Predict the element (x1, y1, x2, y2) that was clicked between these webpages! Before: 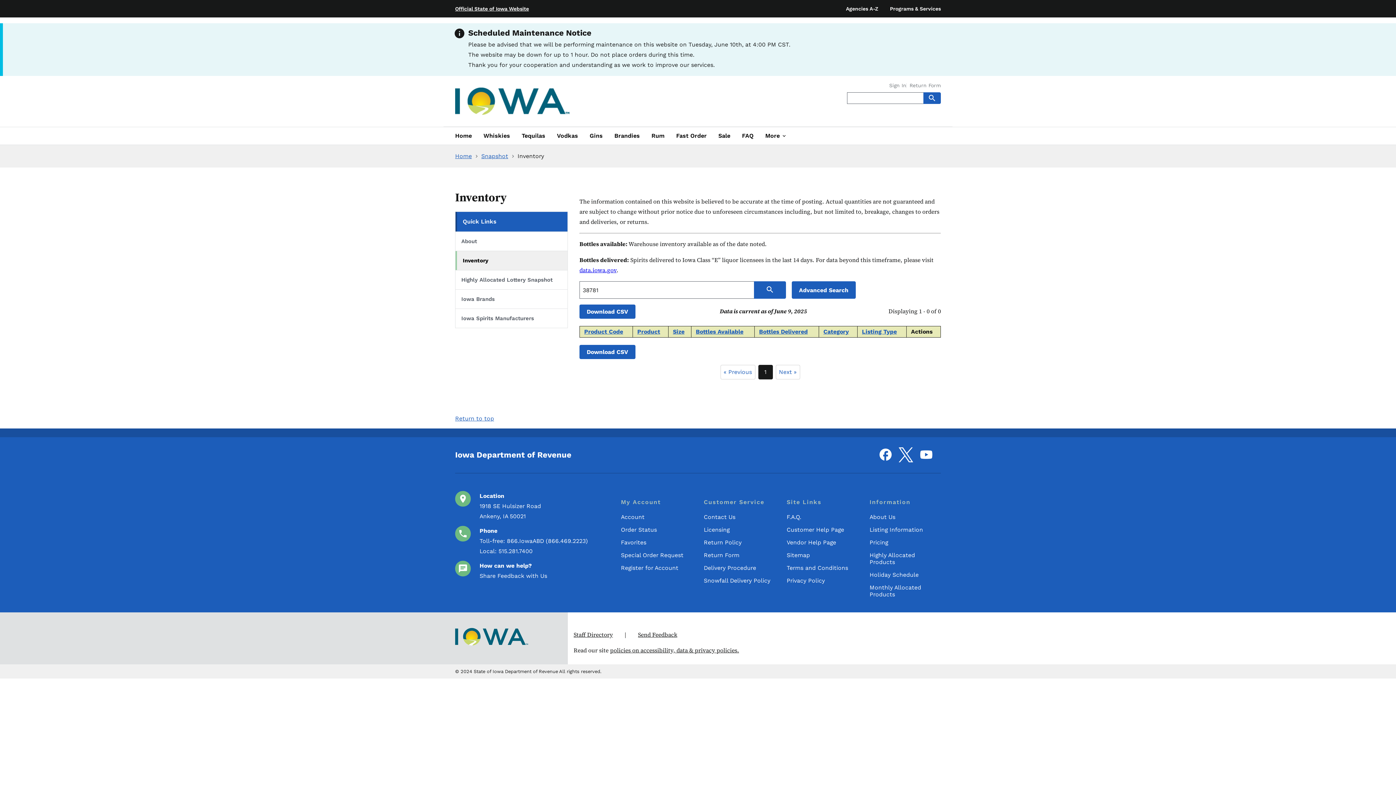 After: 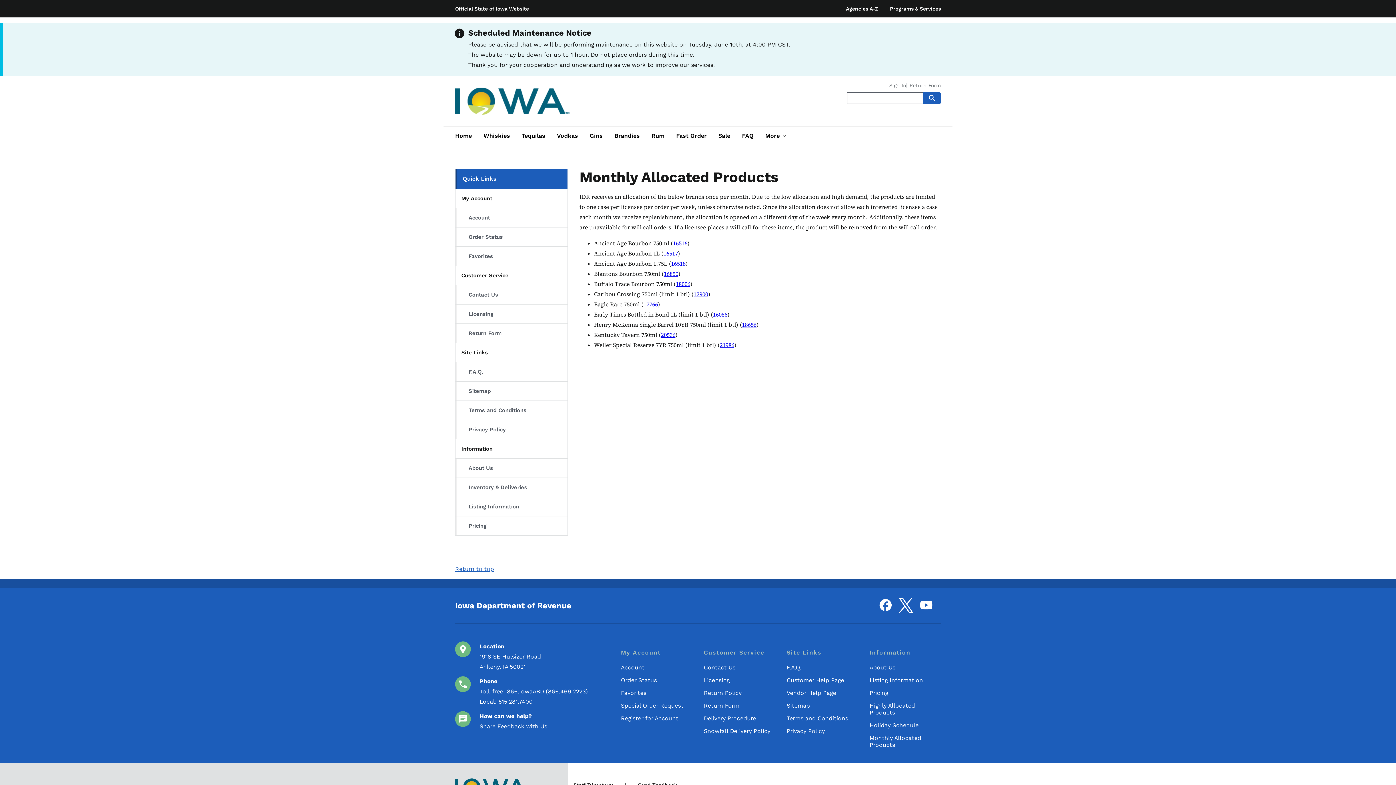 Action: label: Monthly Allocated Products bbox: (869, 584, 921, 598)